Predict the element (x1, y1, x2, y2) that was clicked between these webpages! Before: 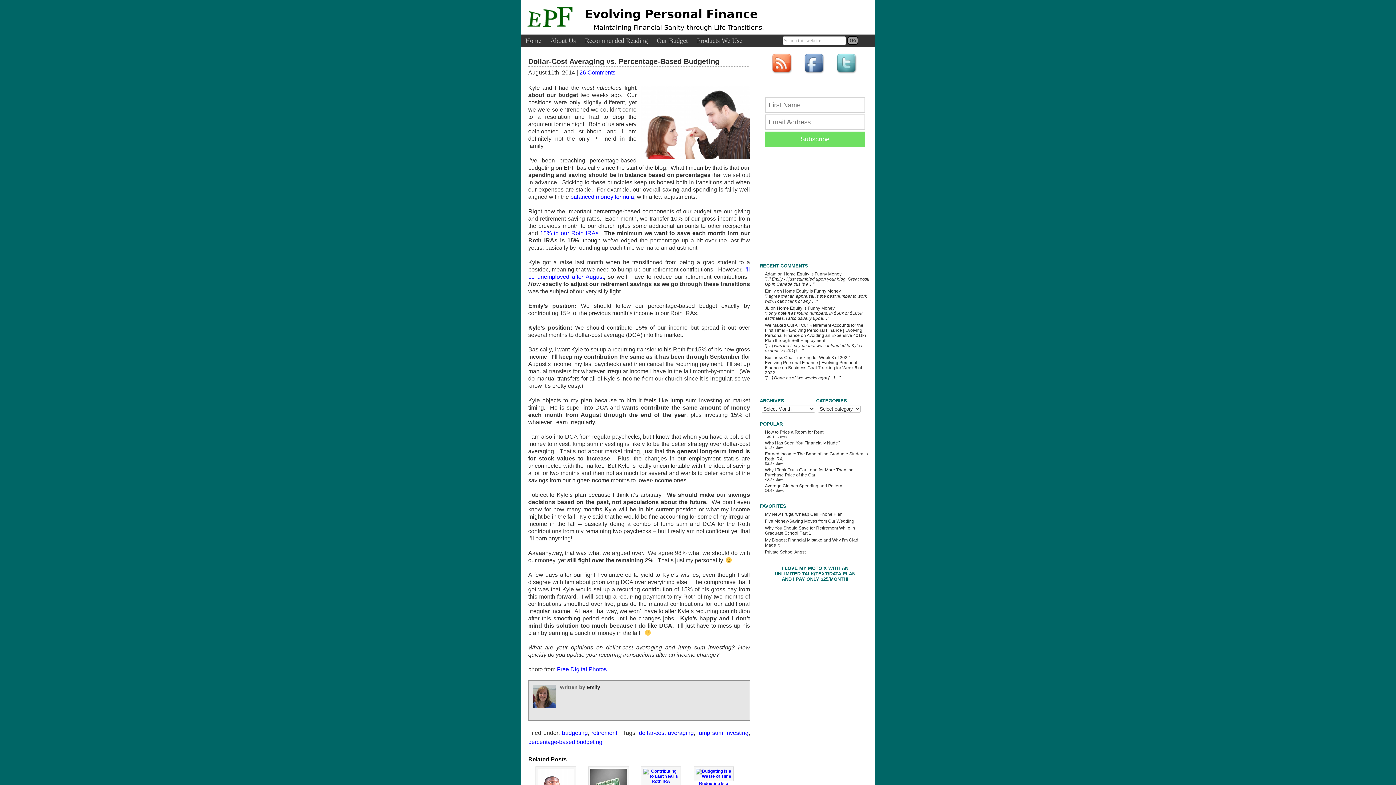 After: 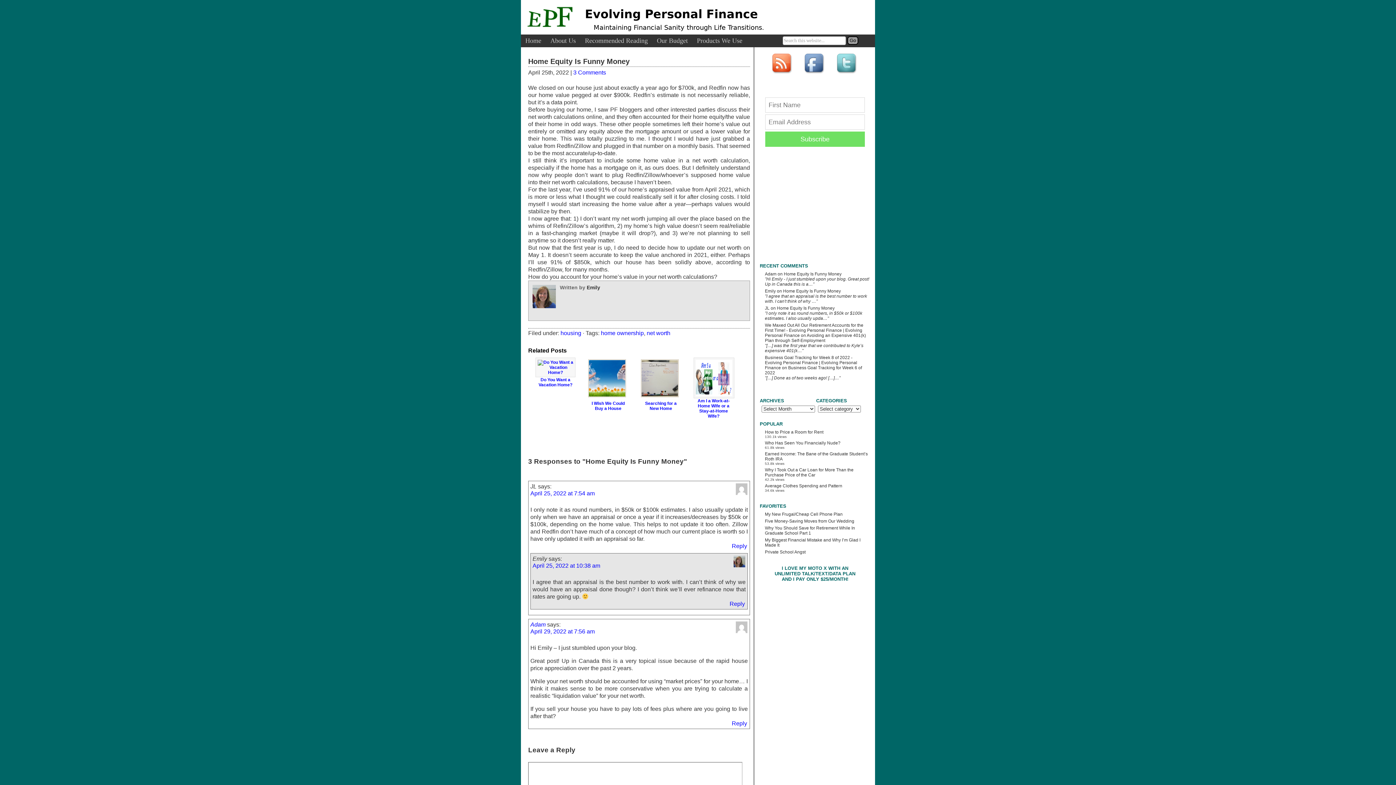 Action: label: Home Equity Is Funny Money bbox: (784, 271, 841, 276)